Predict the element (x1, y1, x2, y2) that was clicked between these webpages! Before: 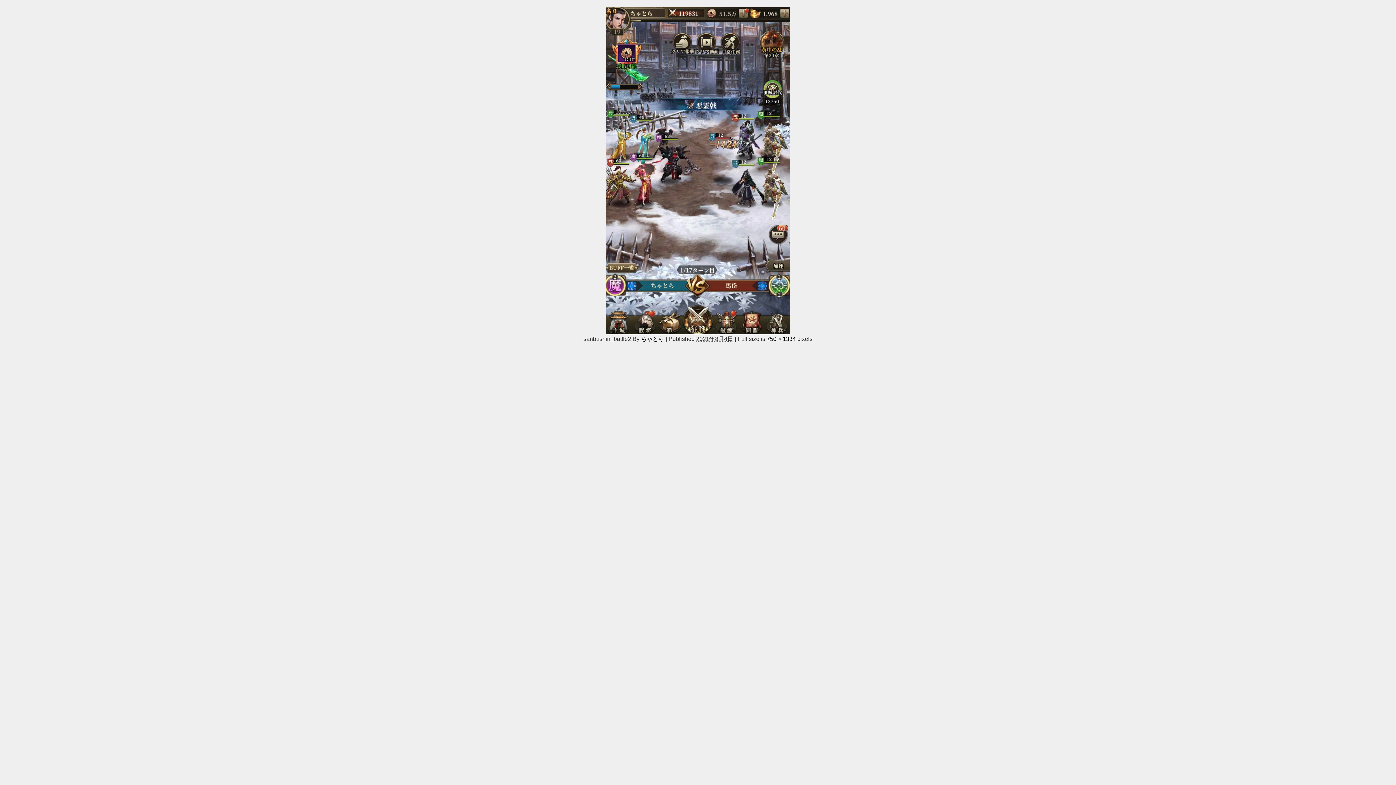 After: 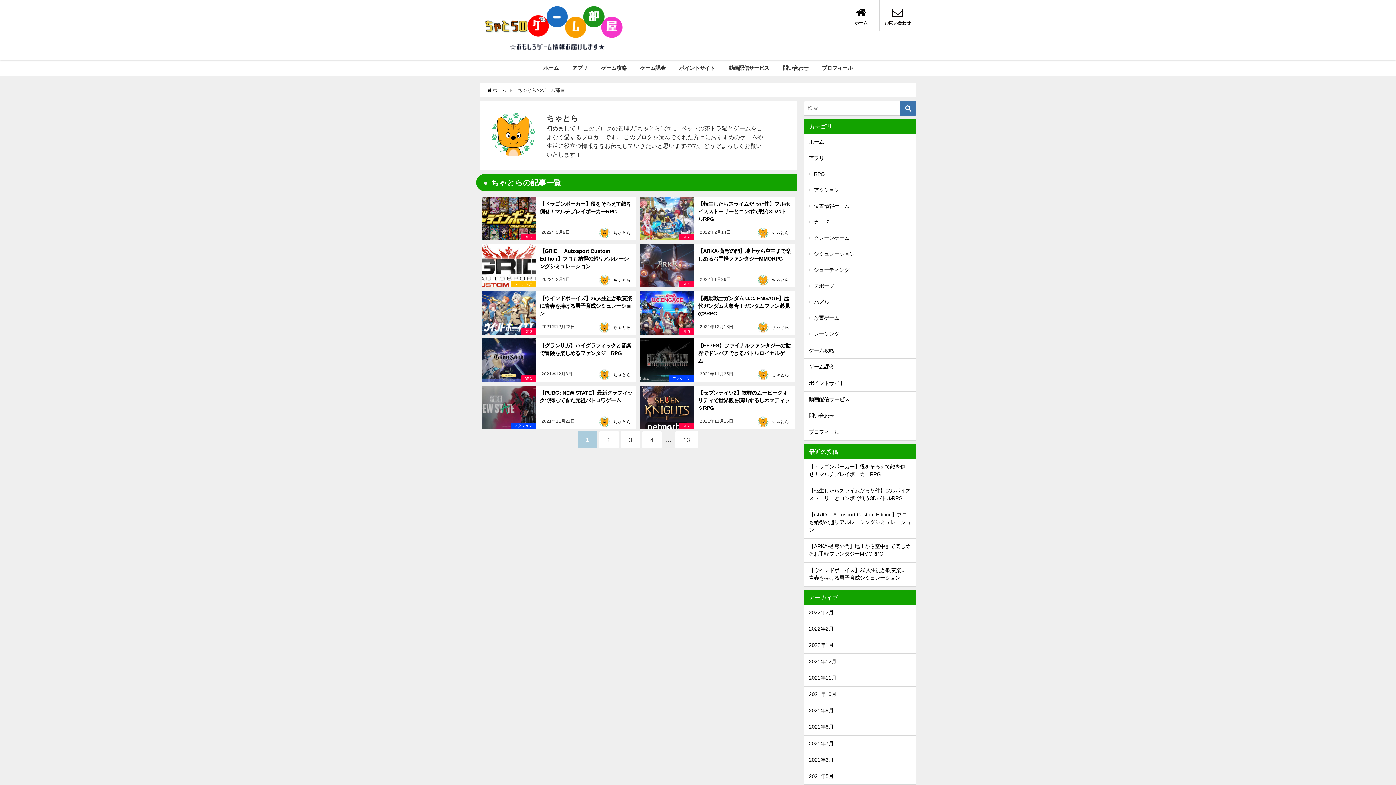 Action: label: ちゃとら bbox: (641, 336, 664, 341)